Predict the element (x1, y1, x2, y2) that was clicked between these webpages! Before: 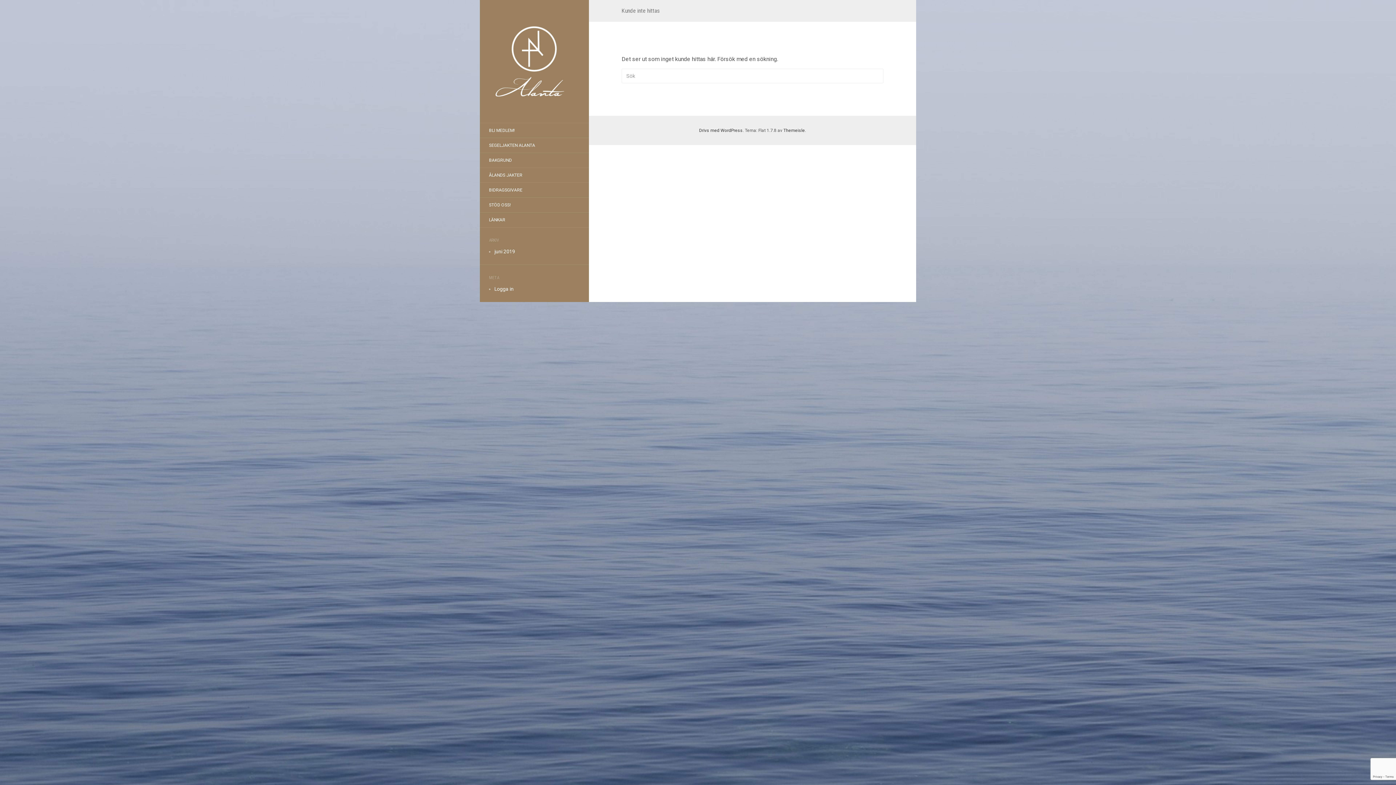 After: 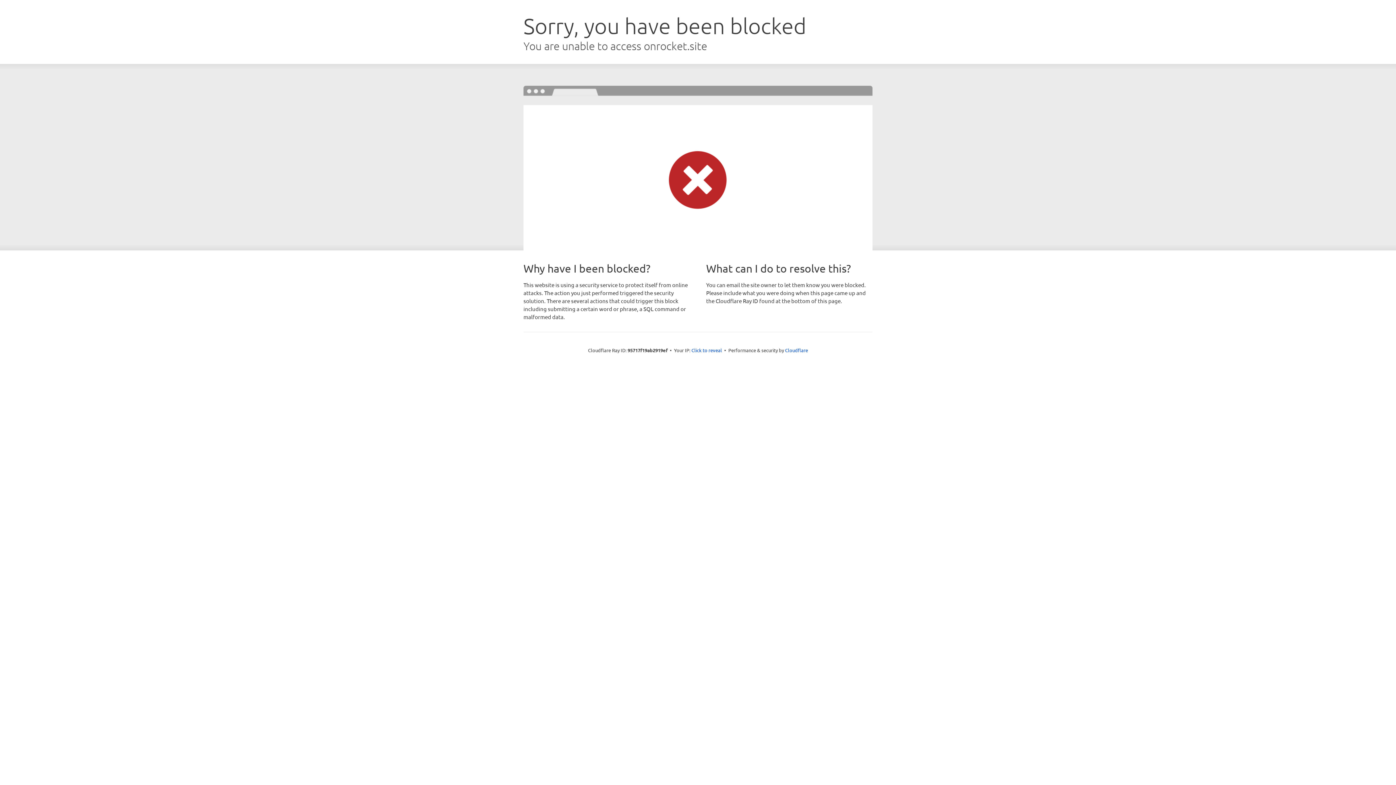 Action: bbox: (783, 128, 805, 133) label: Themeisle